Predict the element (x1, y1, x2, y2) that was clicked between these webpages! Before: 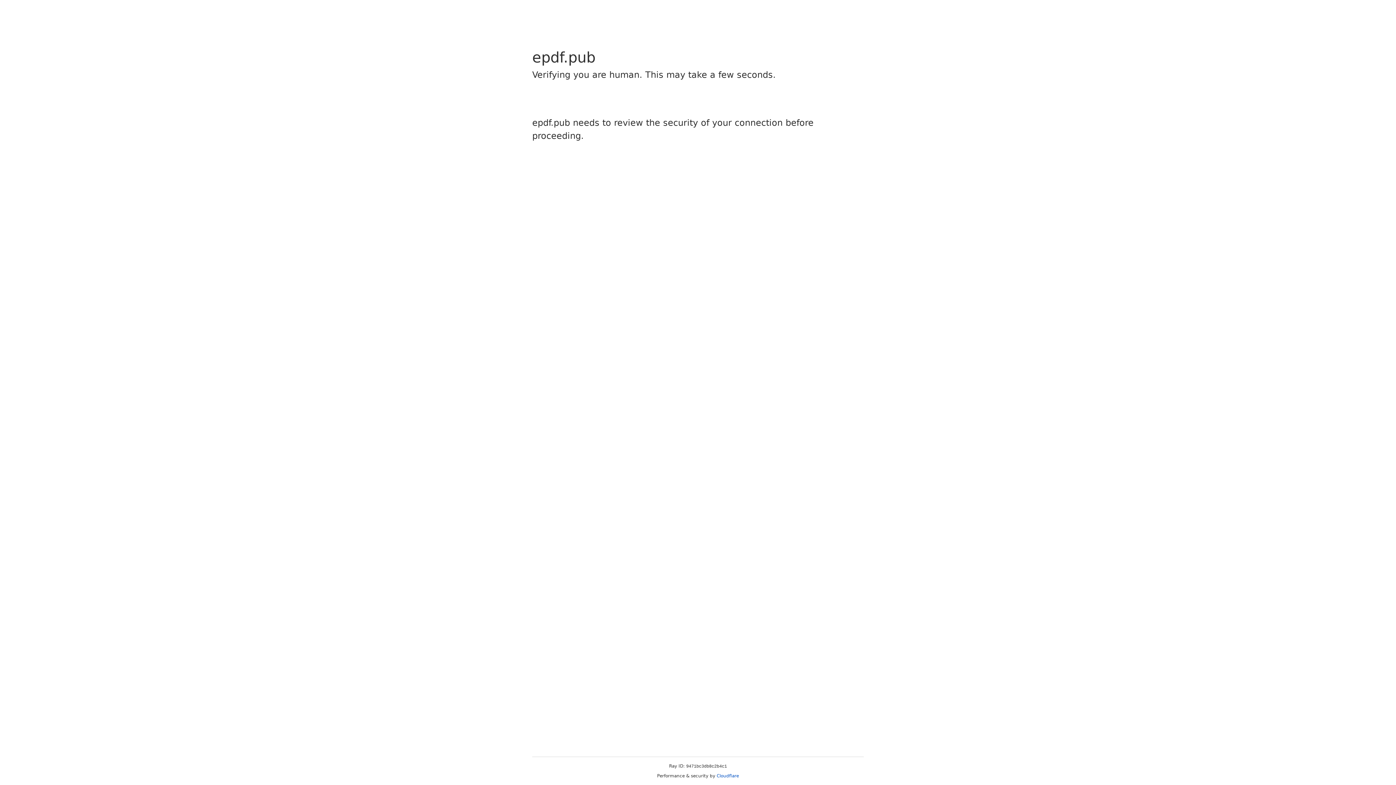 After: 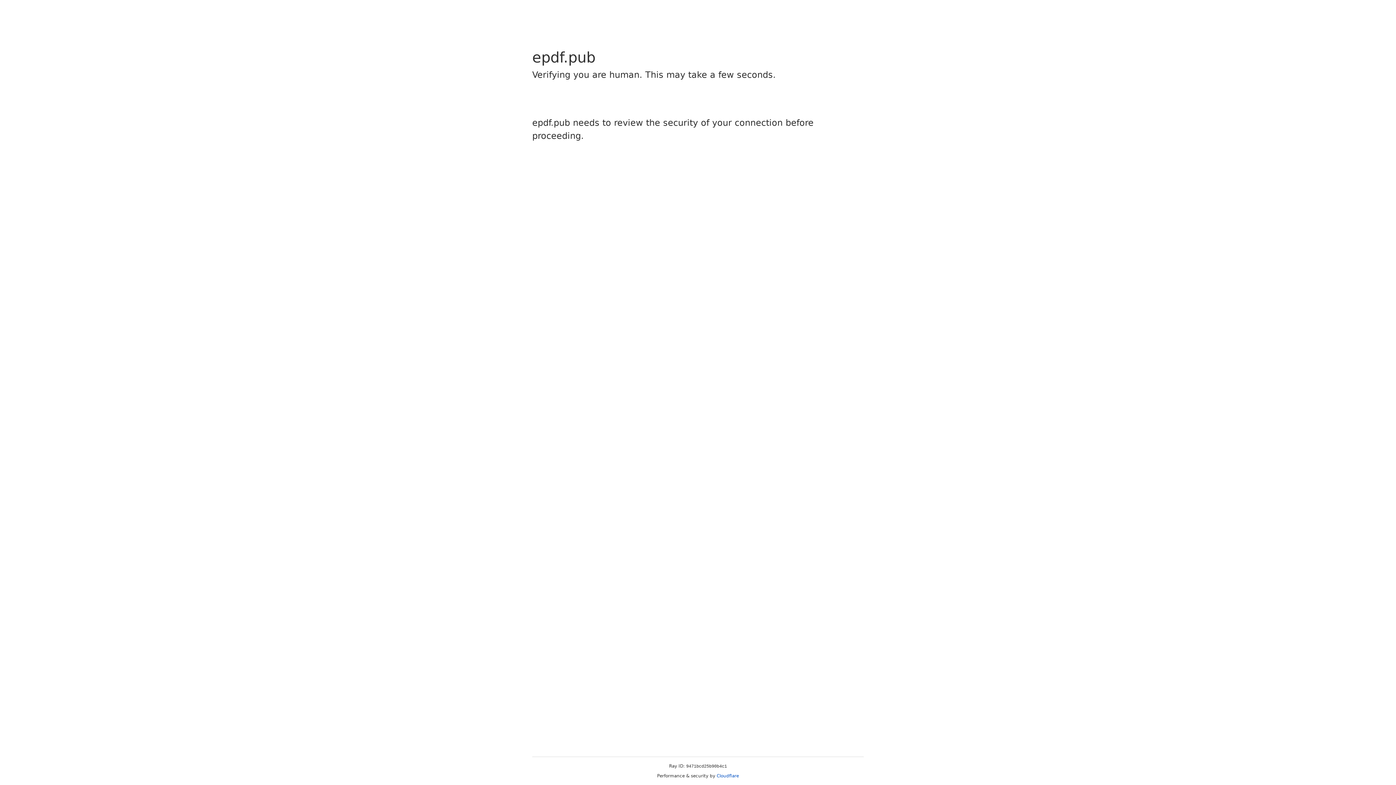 Action: label: Cloudflare bbox: (716, 773, 739, 778)